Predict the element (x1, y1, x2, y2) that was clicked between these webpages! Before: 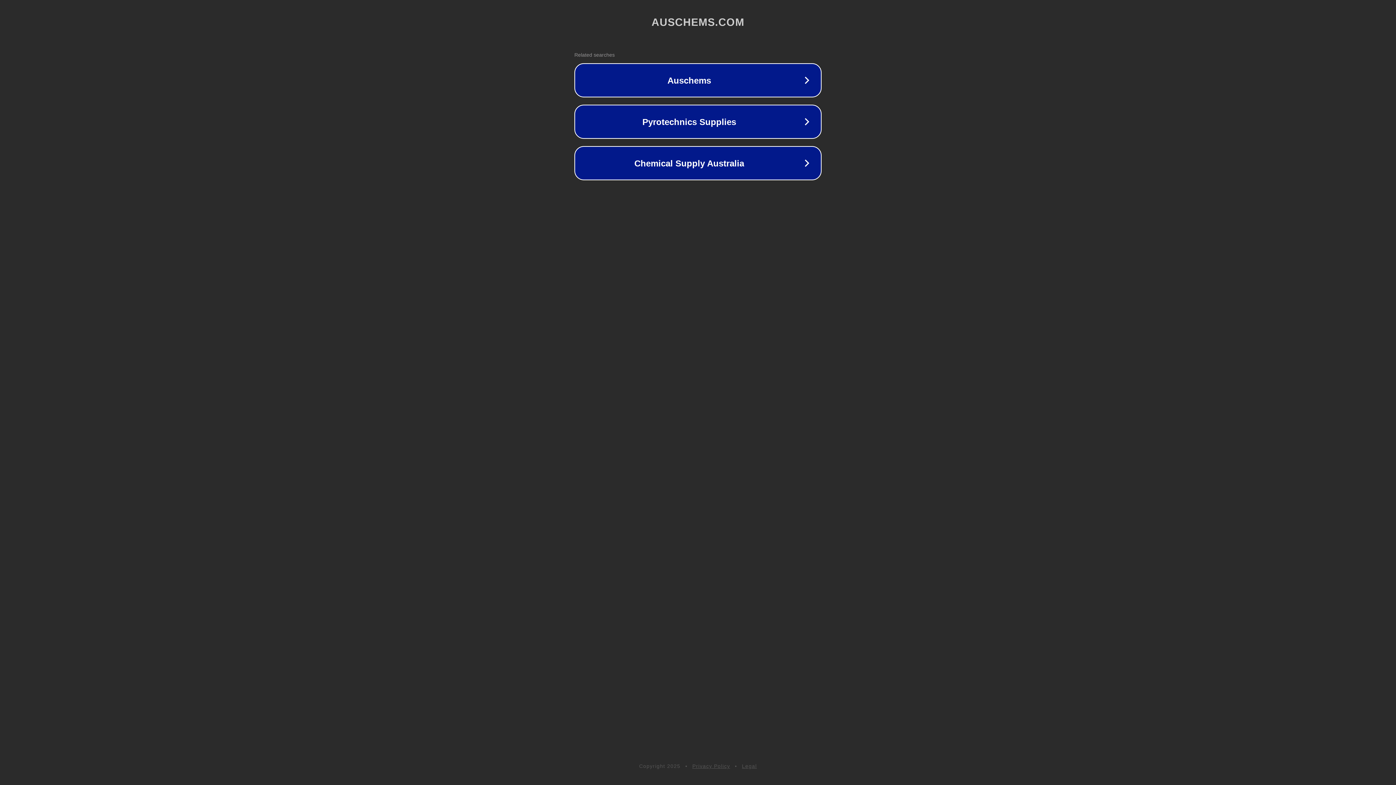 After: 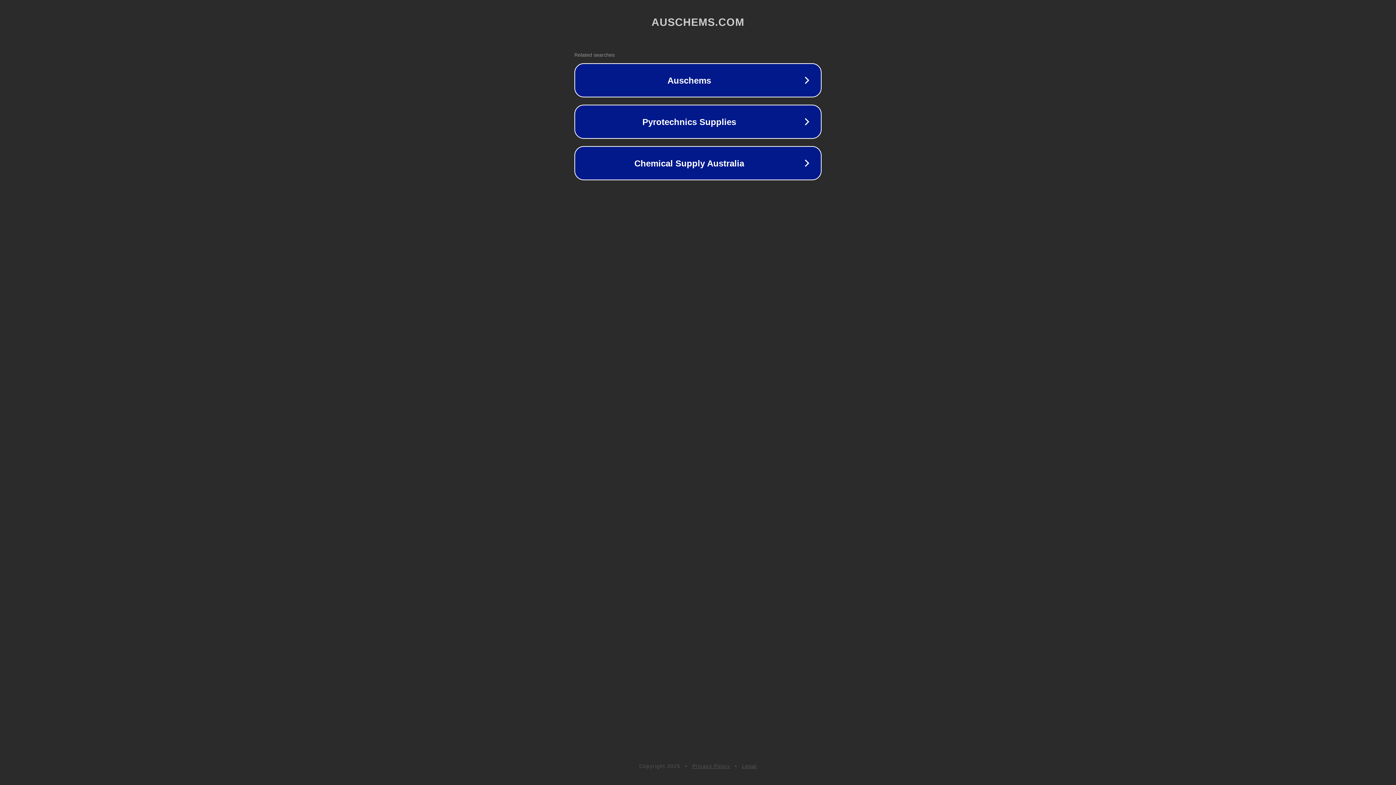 Action: label: Legal bbox: (742, 763, 757, 769)